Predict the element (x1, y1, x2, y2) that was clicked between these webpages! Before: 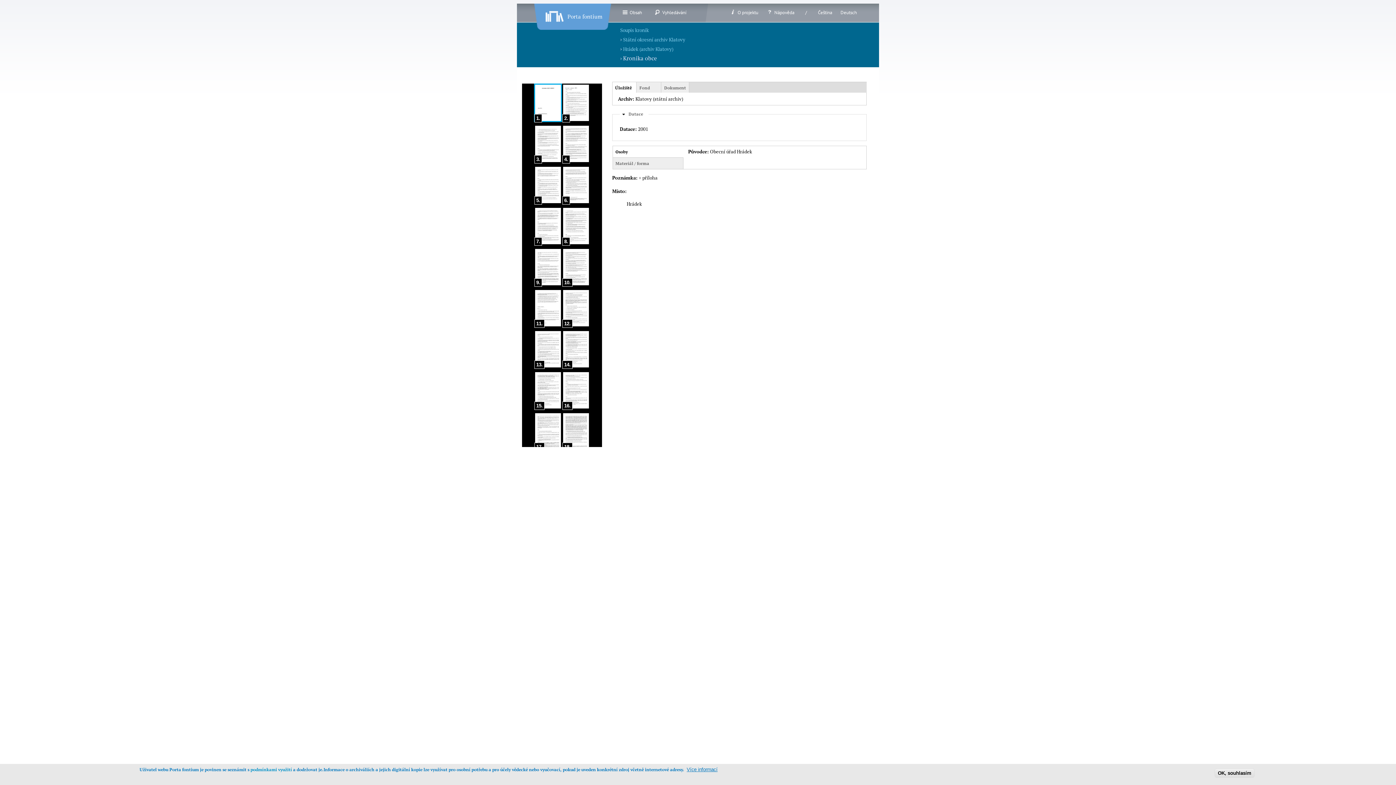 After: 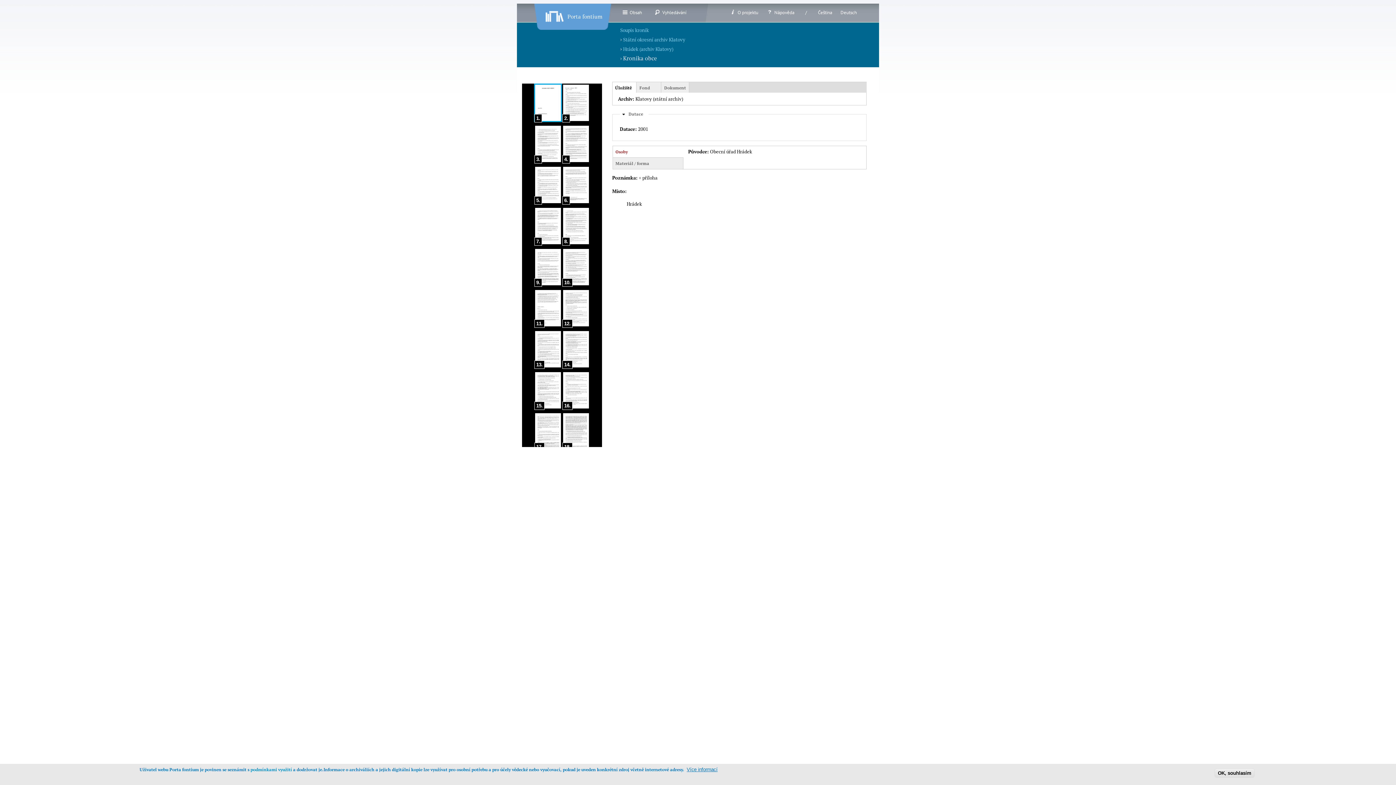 Action: bbox: (613, 146, 683, 157) label: Osoby
(aktivní záložka)